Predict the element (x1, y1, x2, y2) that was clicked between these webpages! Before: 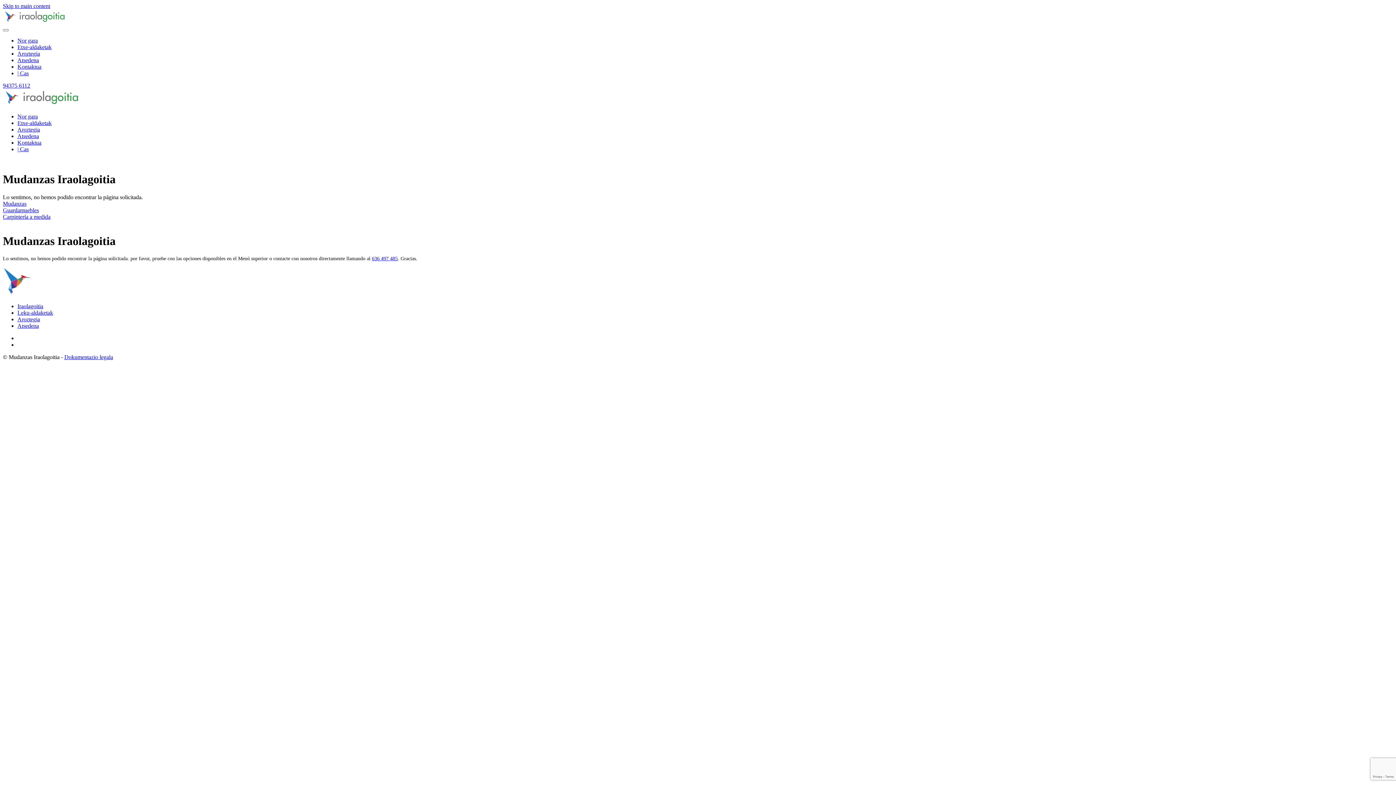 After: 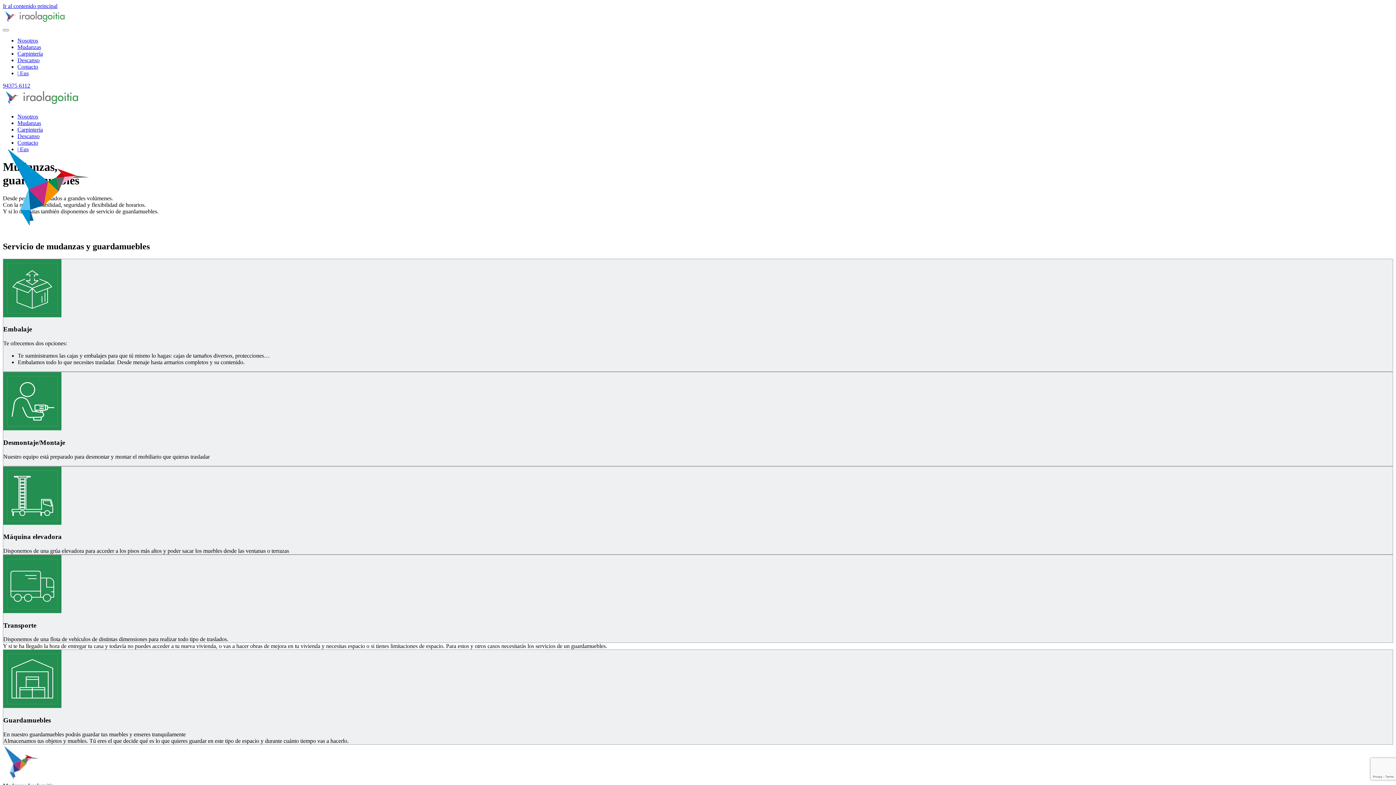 Action: label: Mudanzas bbox: (2, 200, 26, 206)